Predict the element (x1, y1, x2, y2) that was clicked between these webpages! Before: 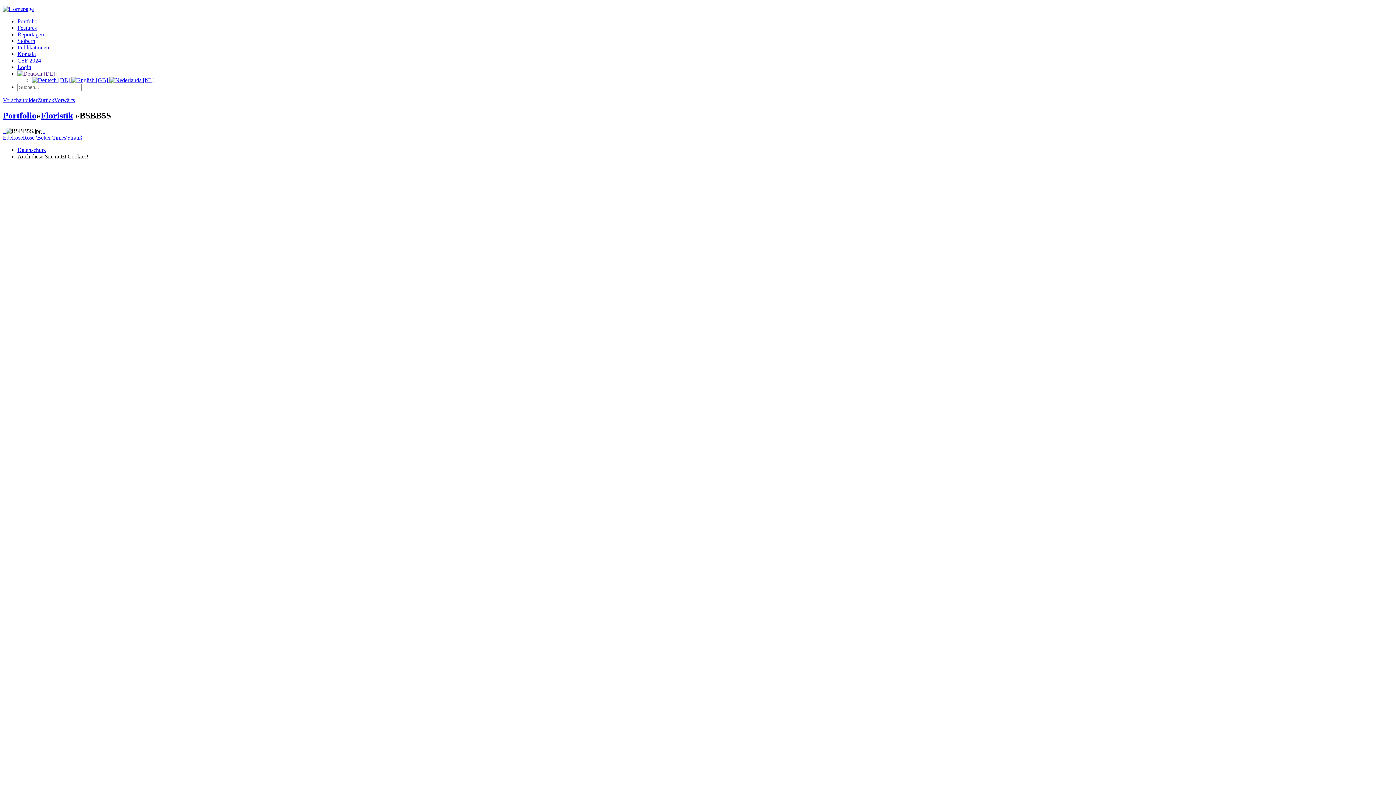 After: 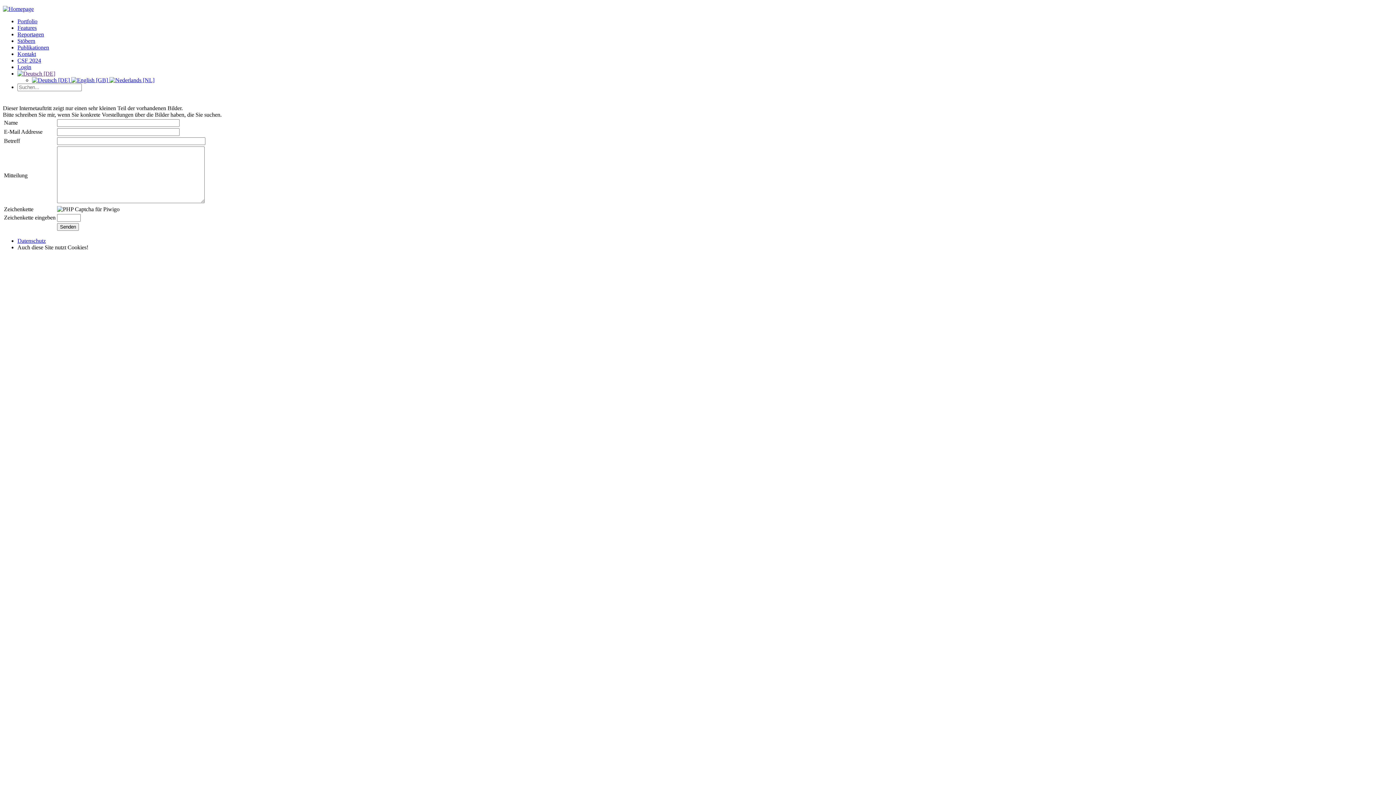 Action: label: Kontakt bbox: (17, 50, 36, 57)